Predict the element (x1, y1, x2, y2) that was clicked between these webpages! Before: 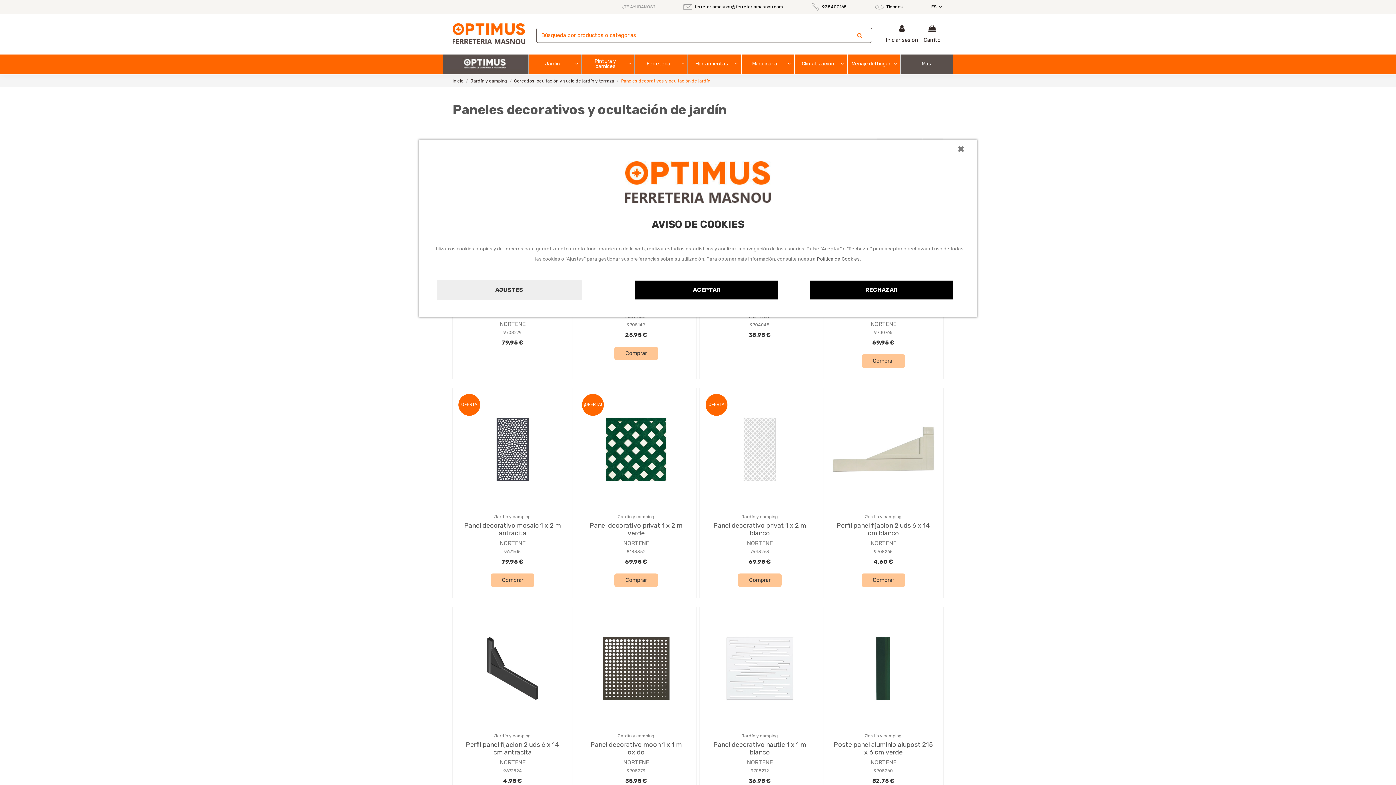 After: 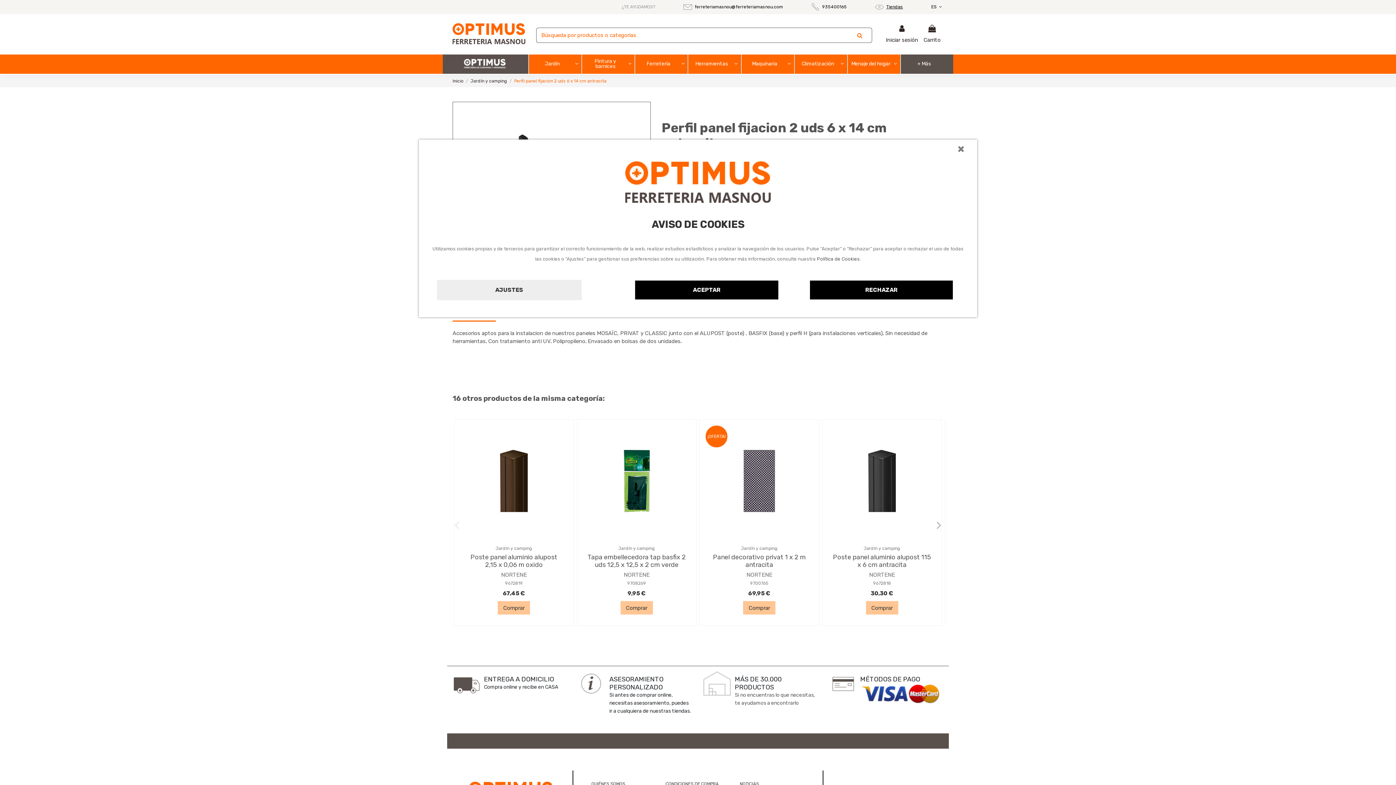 Action: label: 9672824 bbox: (503, 768, 522, 773)